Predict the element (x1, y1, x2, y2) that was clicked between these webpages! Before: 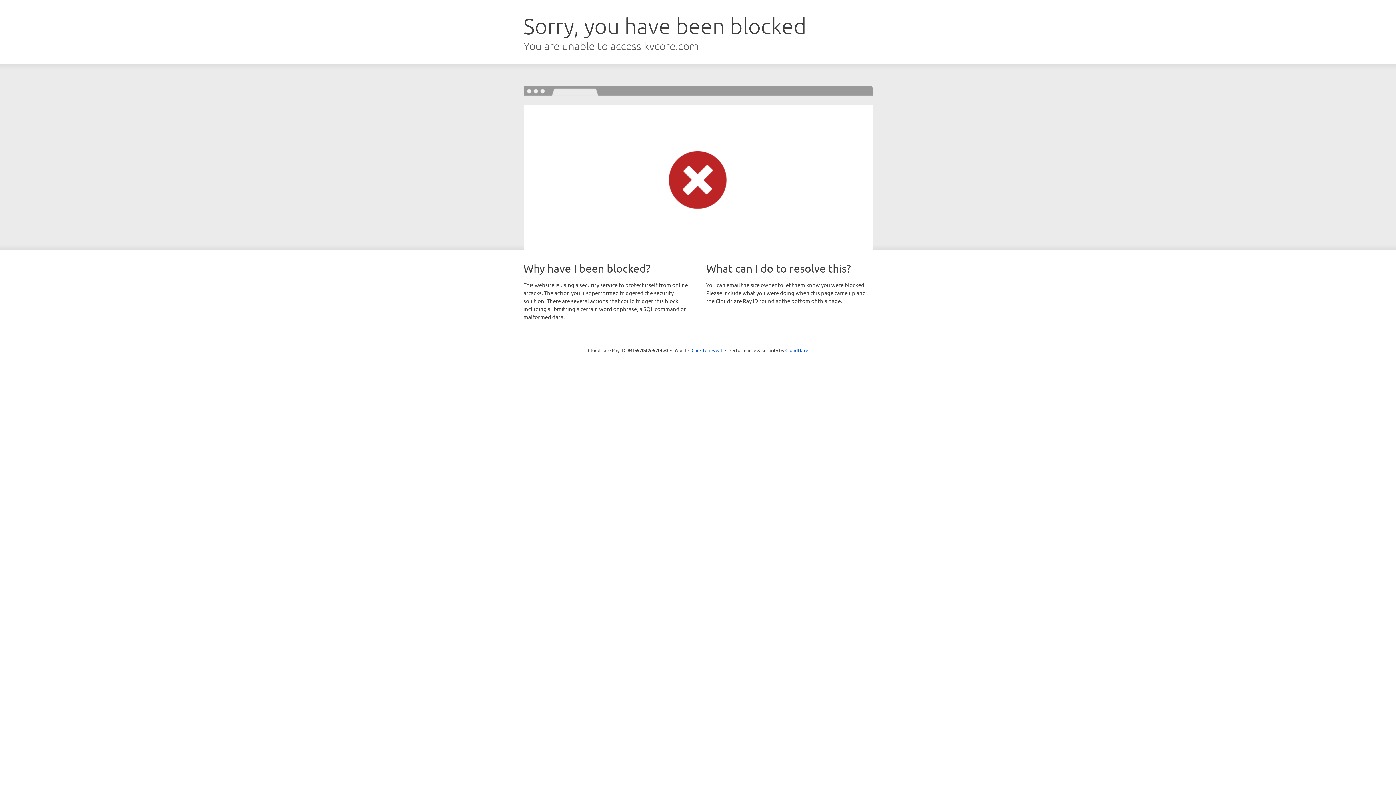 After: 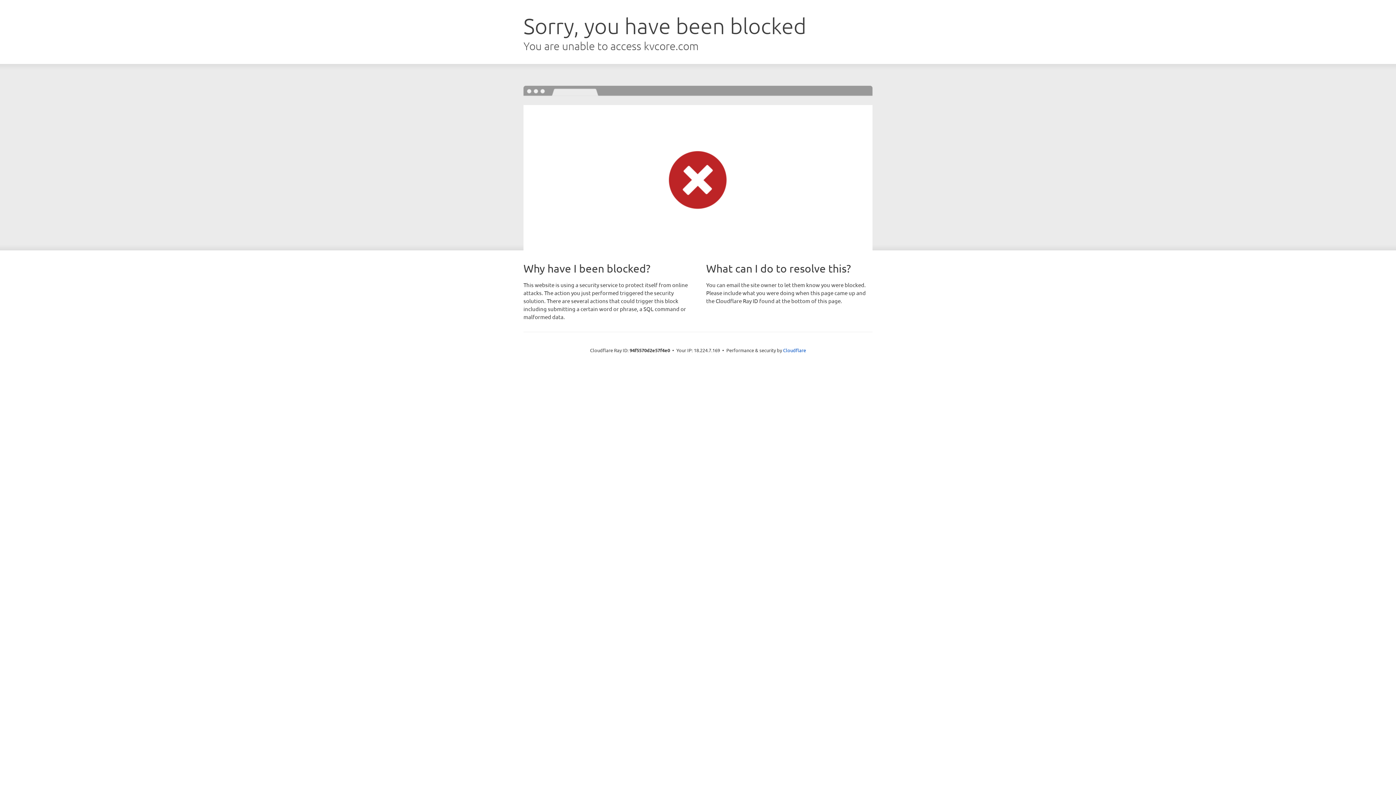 Action: bbox: (691, 346, 722, 353) label: Click to reveal